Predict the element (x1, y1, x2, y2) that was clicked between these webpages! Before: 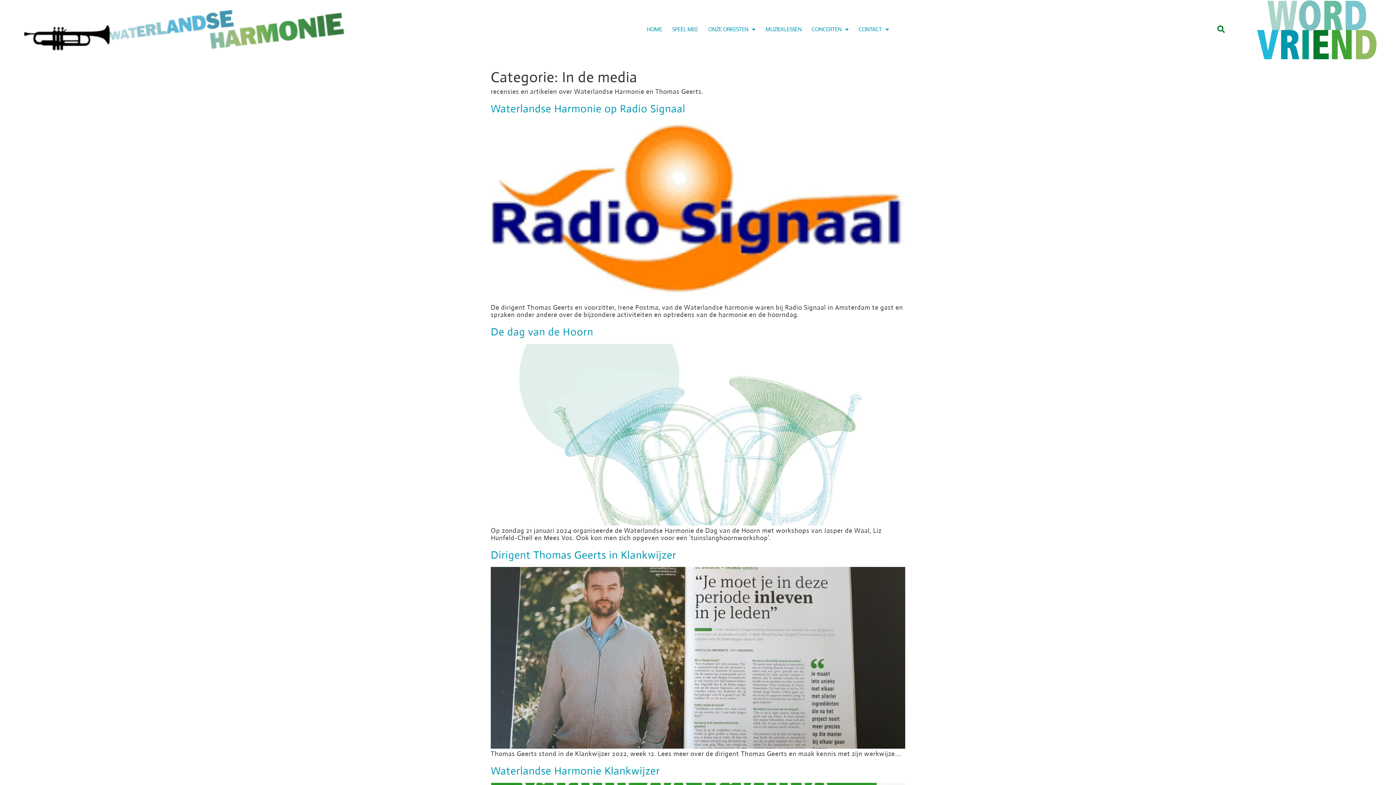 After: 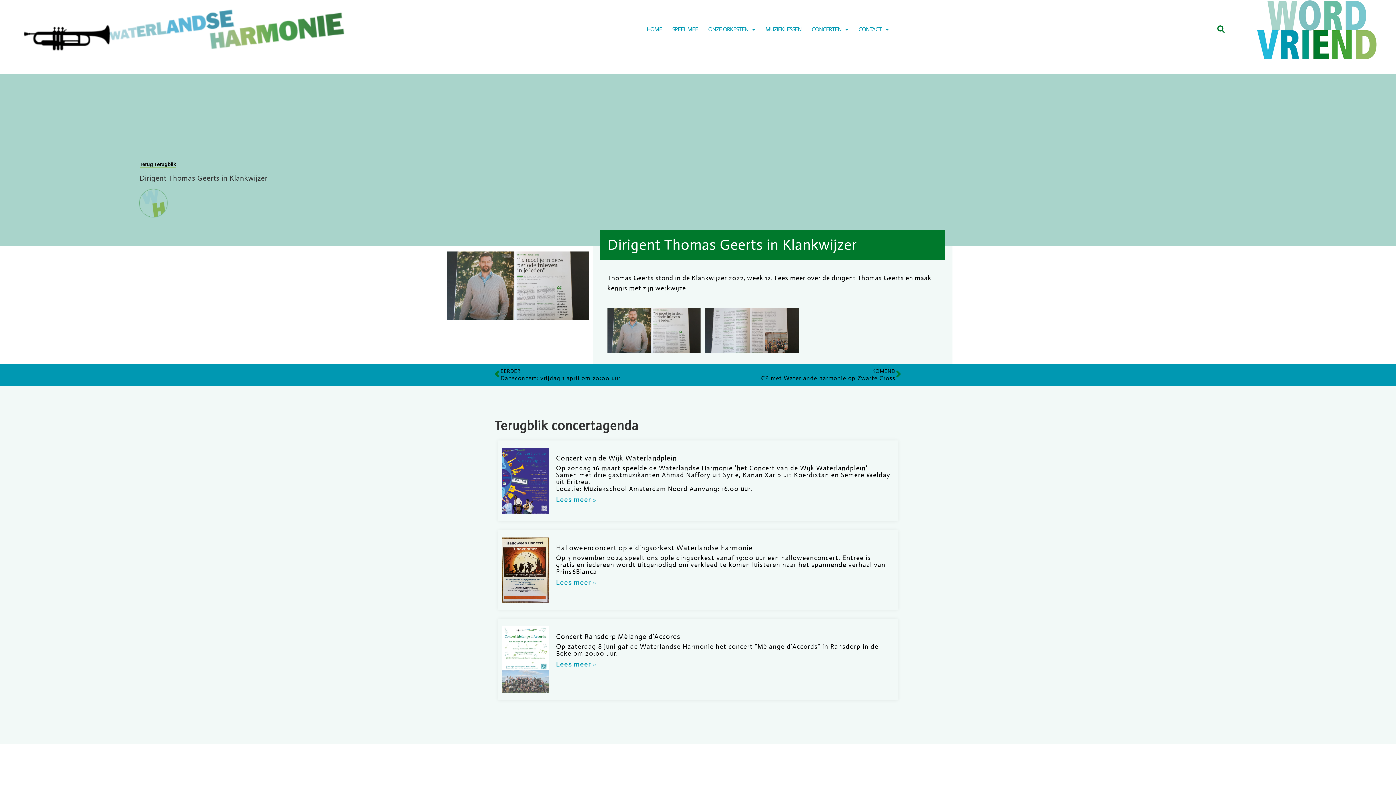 Action: bbox: (490, 742, 905, 750)